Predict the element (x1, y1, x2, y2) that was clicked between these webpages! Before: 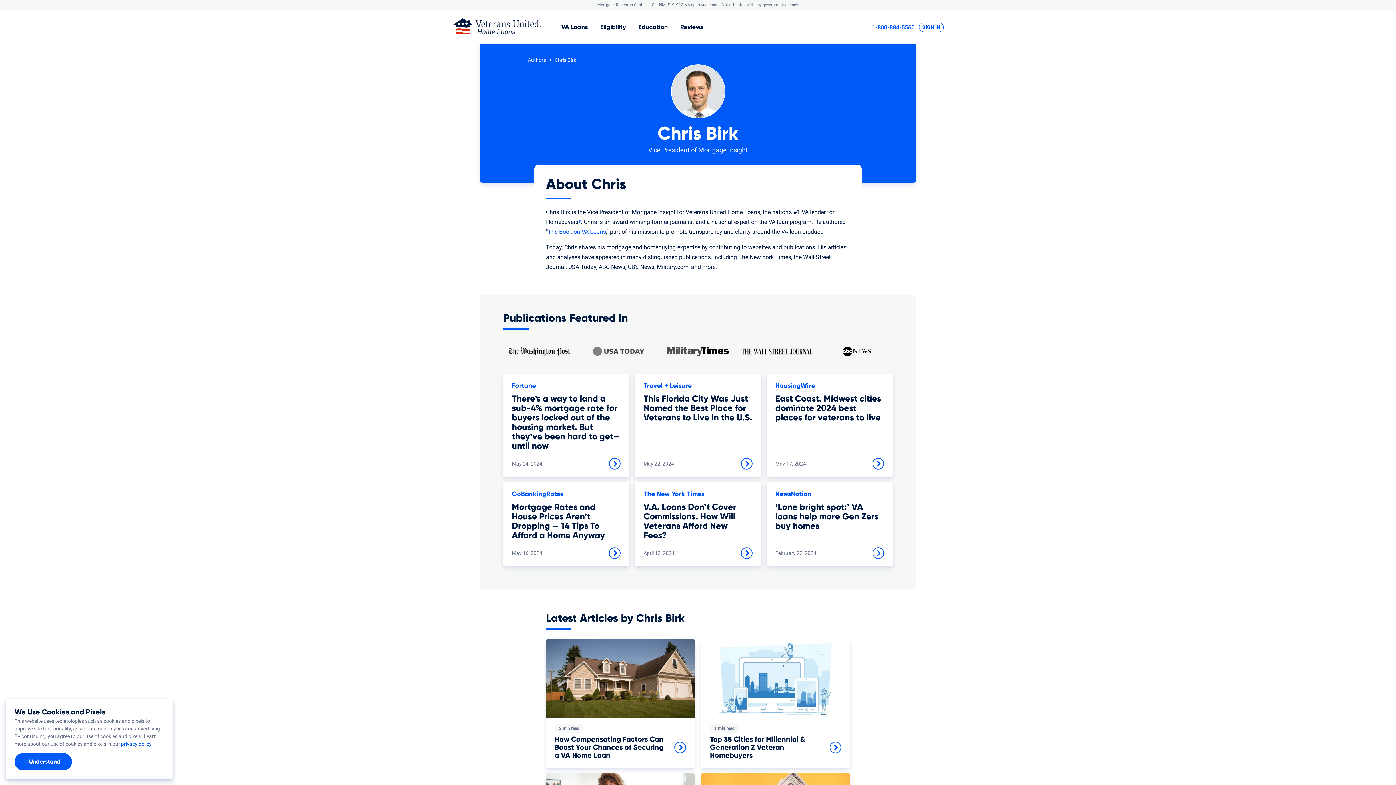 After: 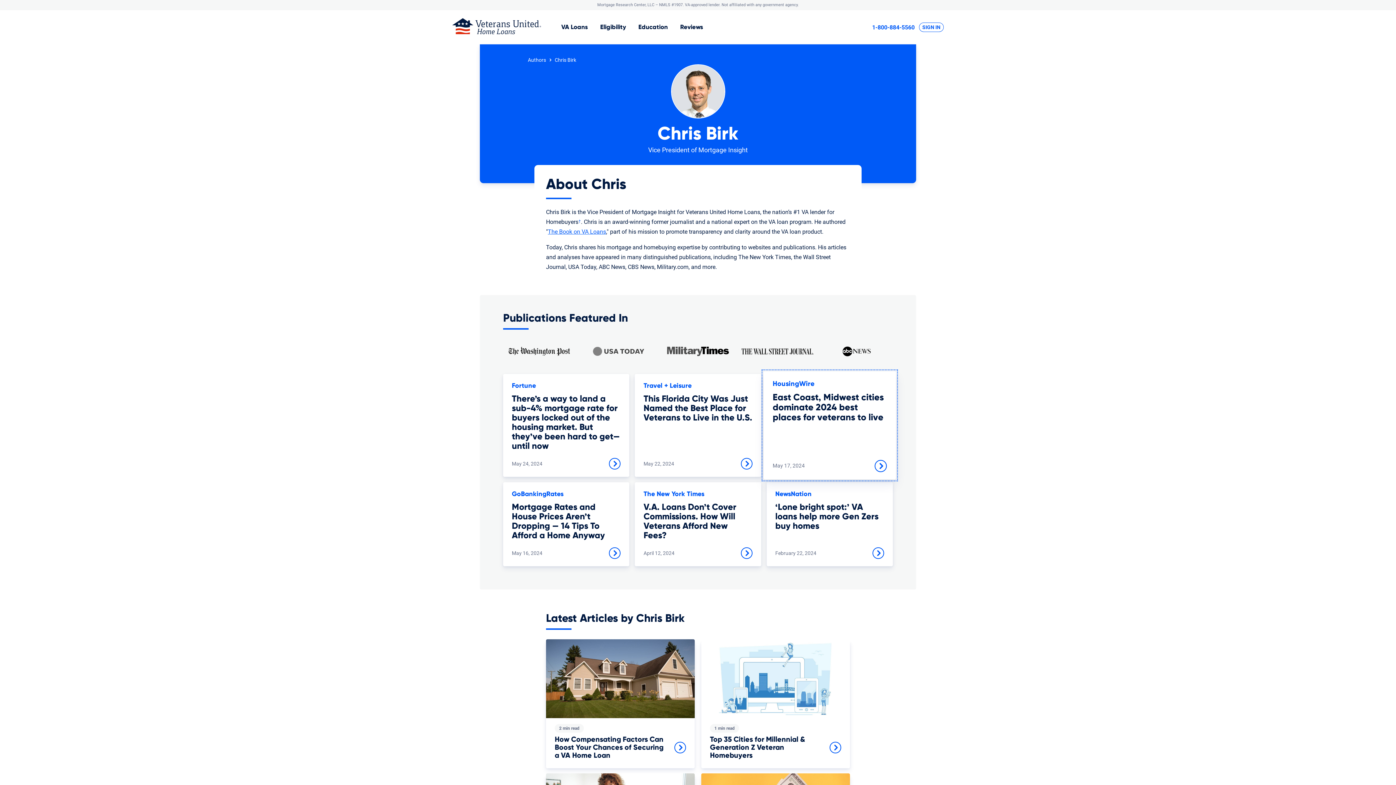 Action: label: East Coast, Midwest cities dominate 2024 best places for veterans to live bbox: (775, 394, 884, 422)